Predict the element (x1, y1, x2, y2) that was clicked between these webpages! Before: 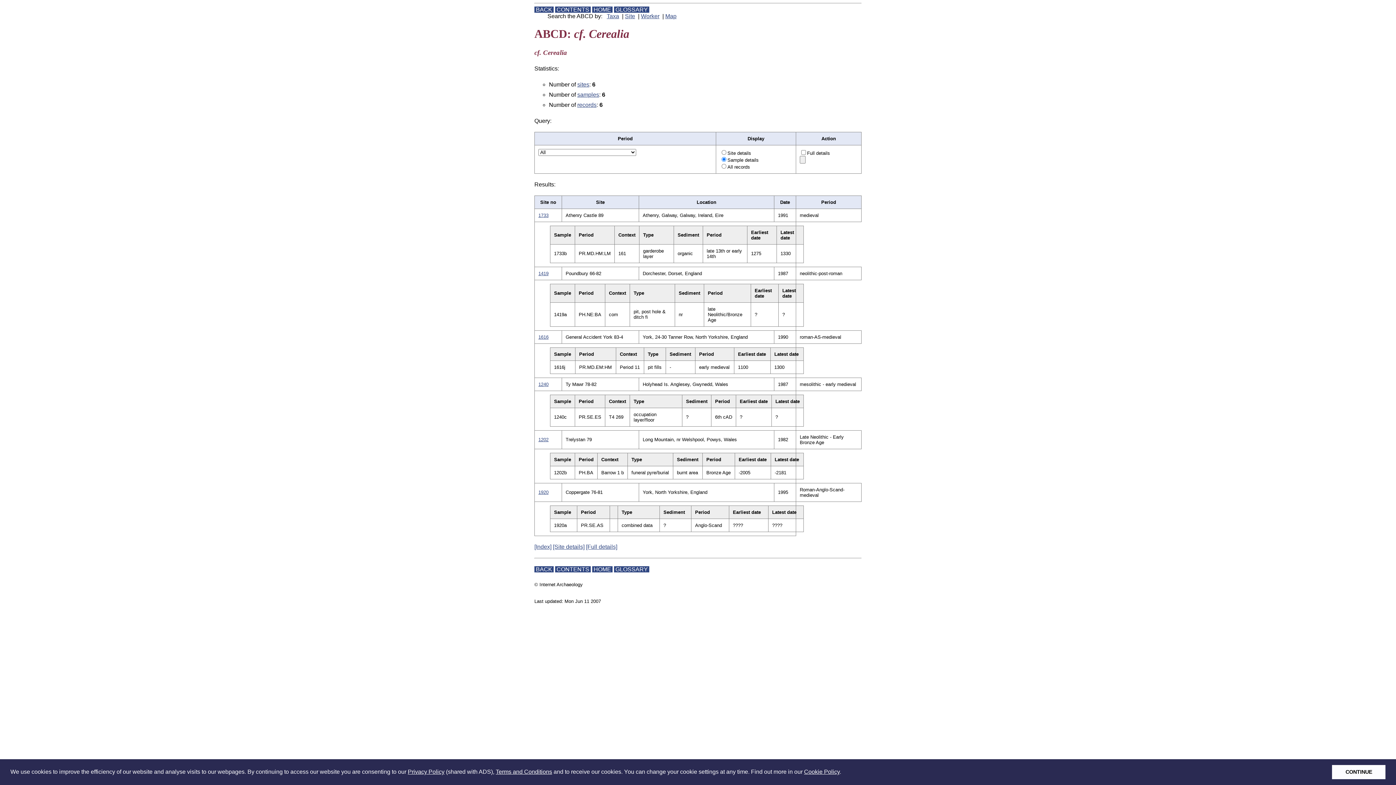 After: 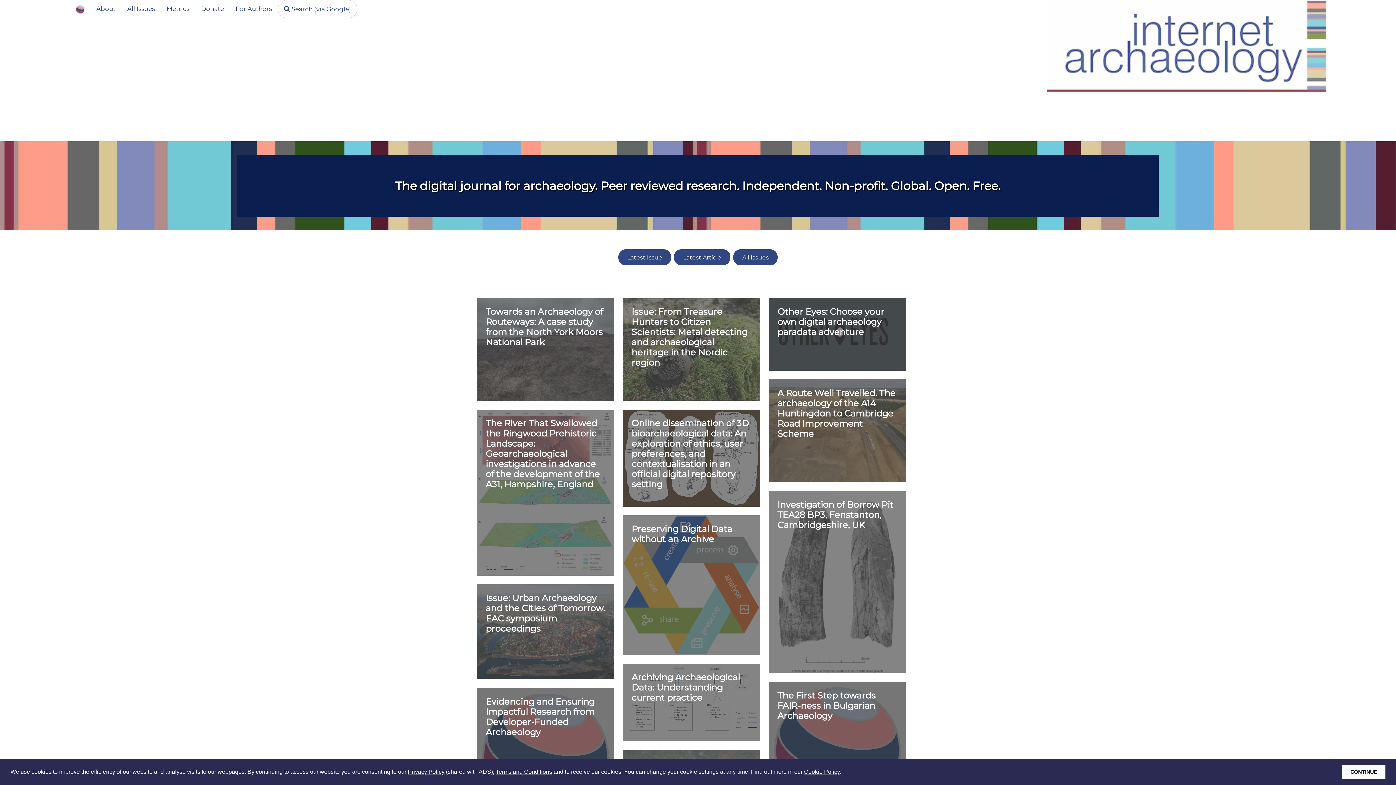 Action: label:  HOME  bbox: (592, 566, 612, 572)